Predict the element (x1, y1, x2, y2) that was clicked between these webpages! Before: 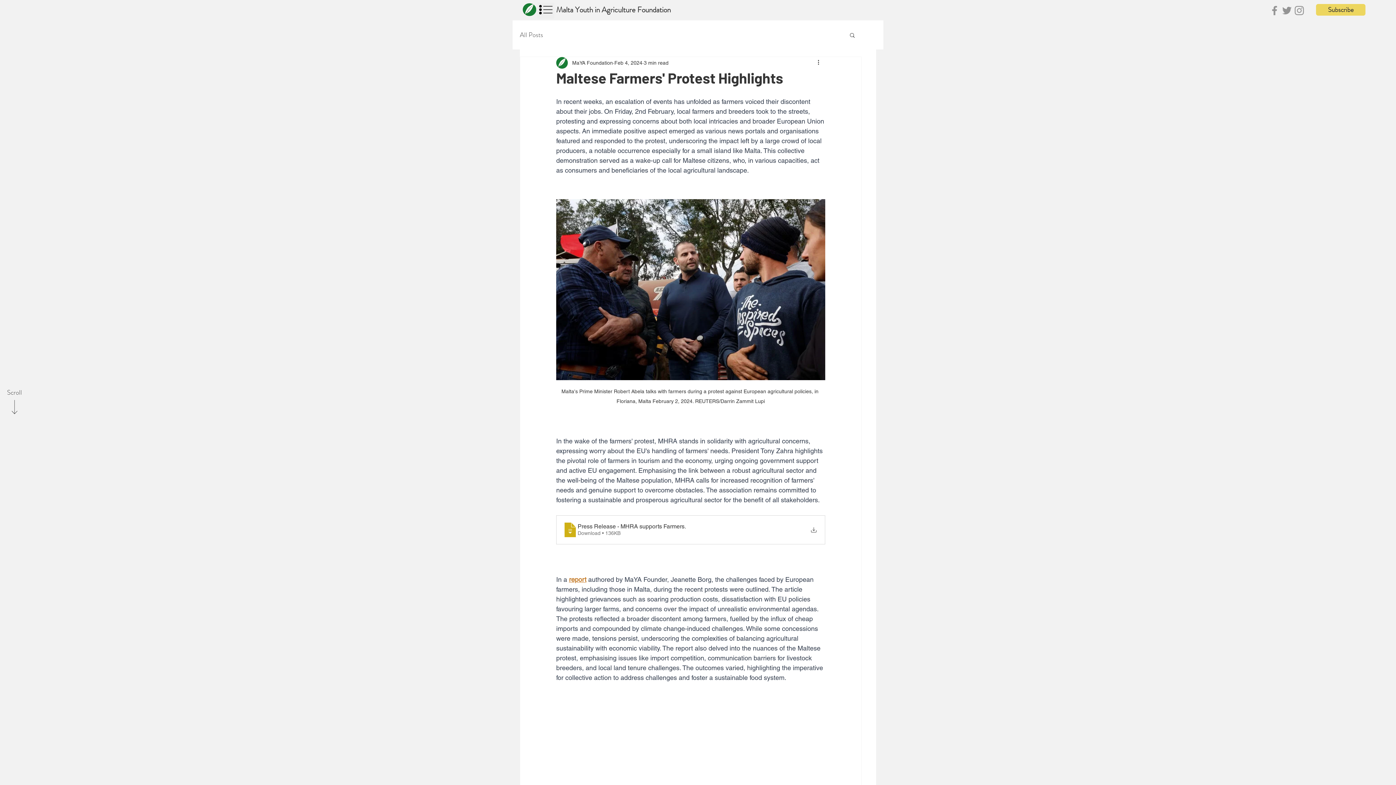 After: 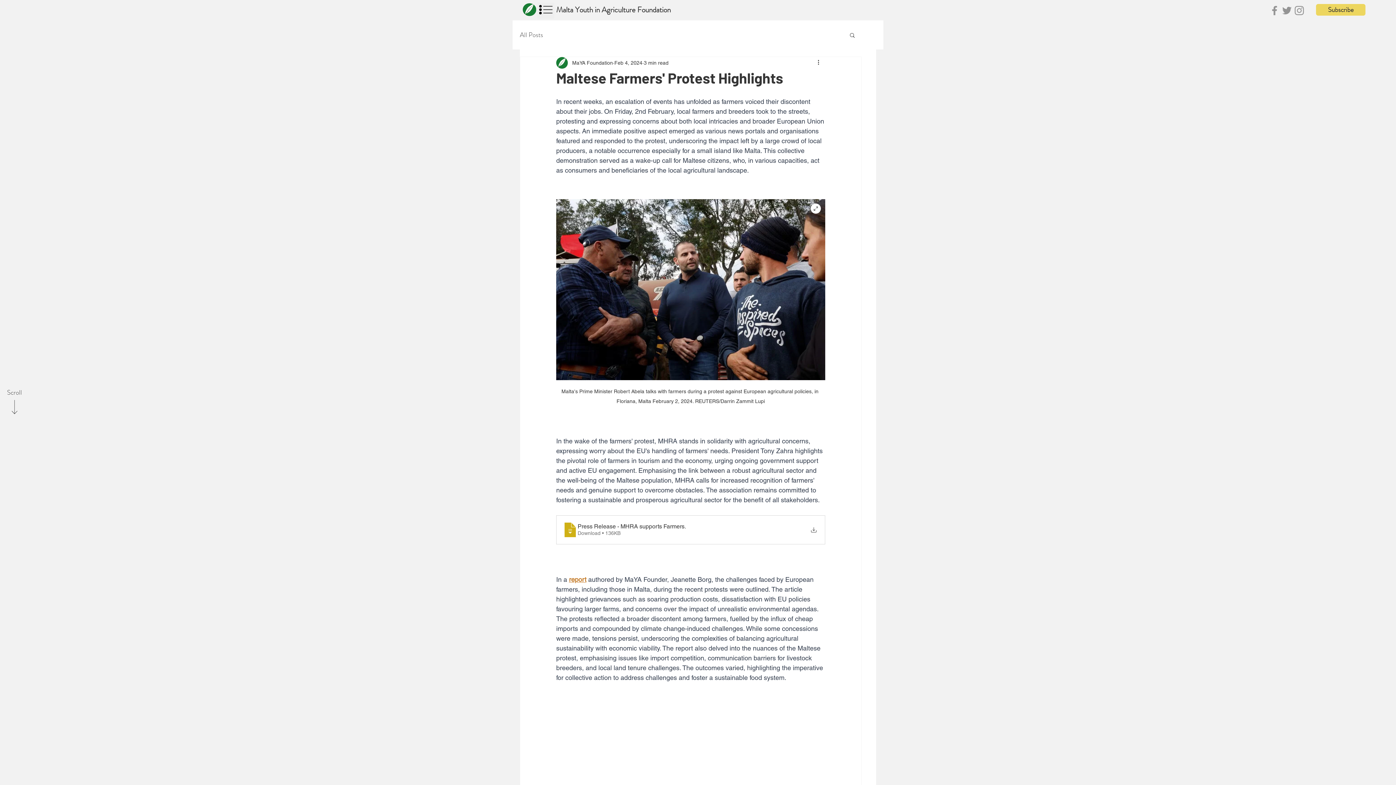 Action: bbox: (556, 199, 825, 380)